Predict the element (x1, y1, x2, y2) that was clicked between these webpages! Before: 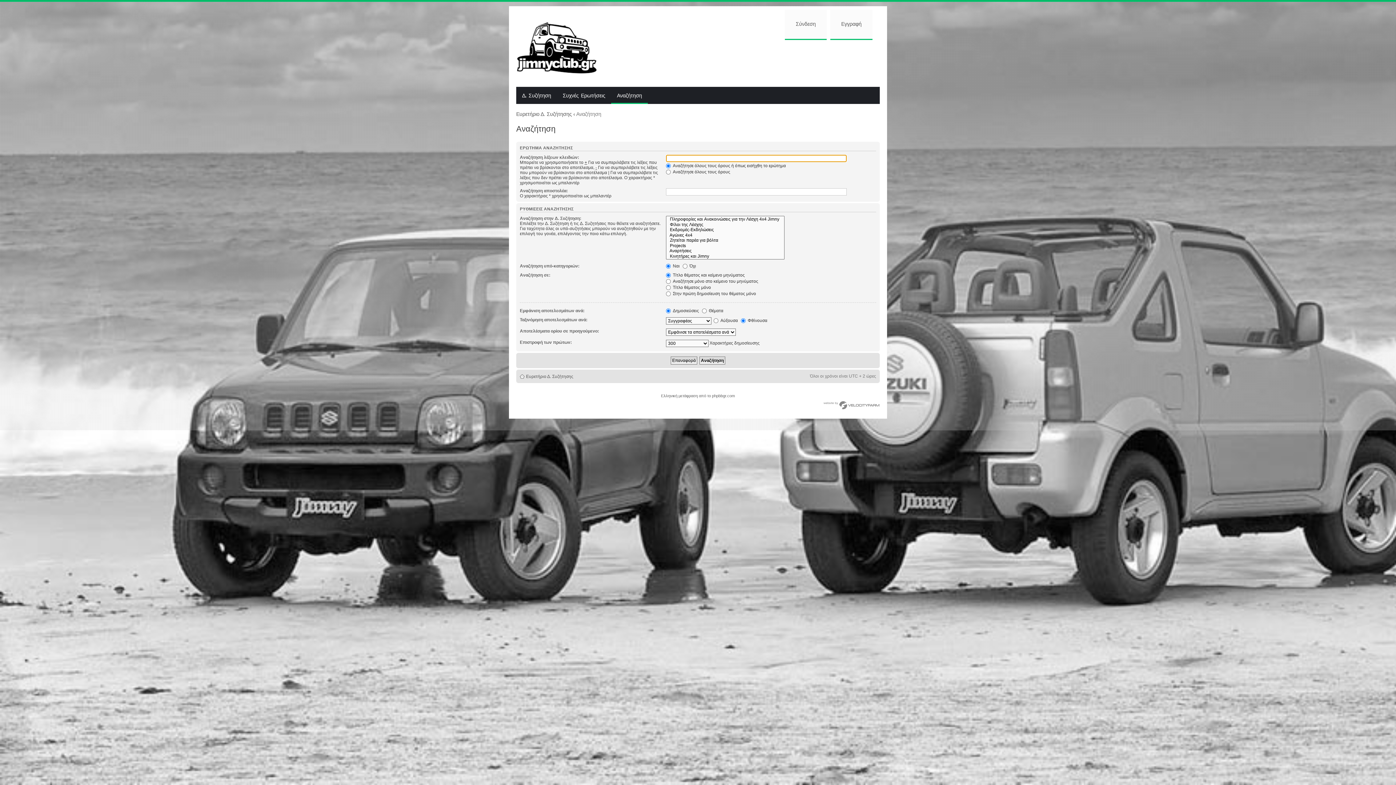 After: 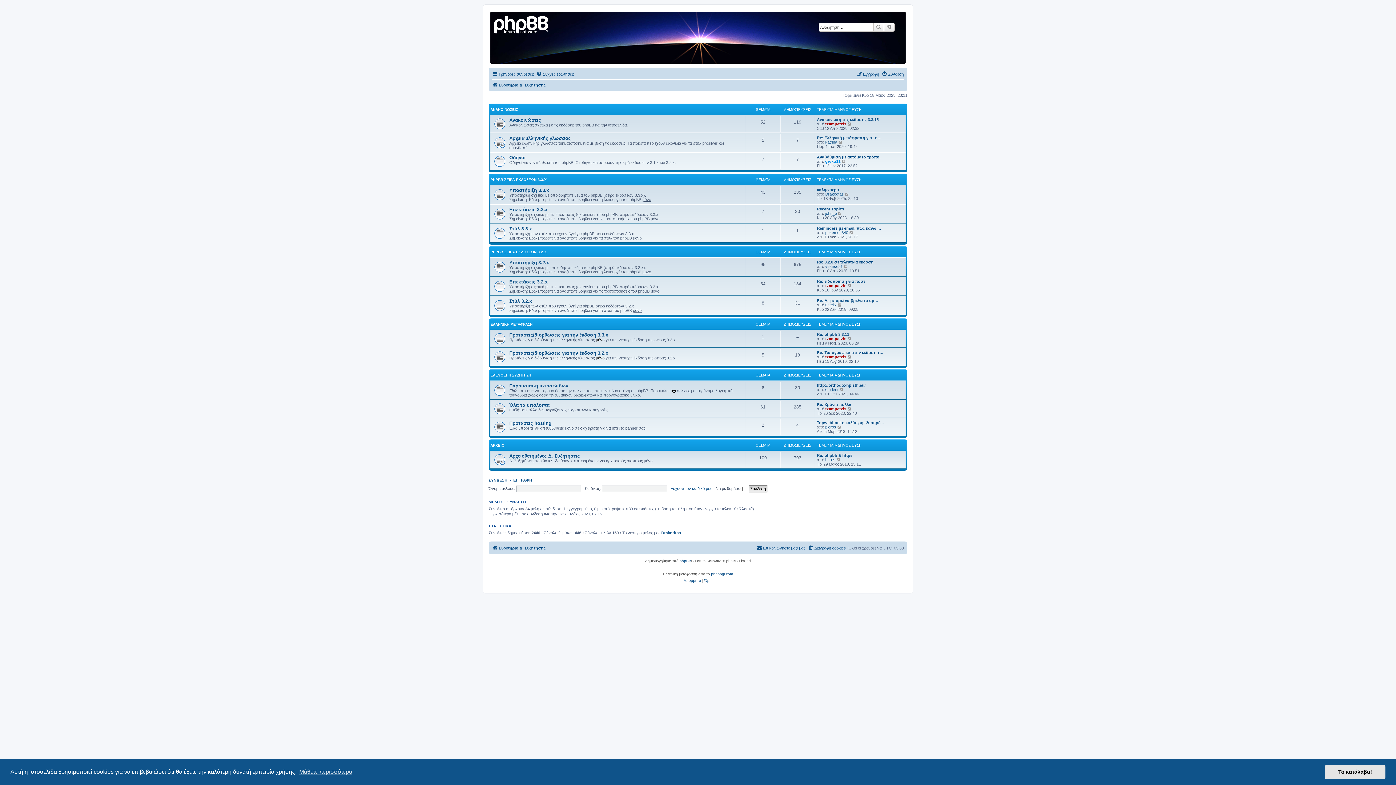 Action: bbox: (712, 393, 735, 398) label: phpbbgr.com